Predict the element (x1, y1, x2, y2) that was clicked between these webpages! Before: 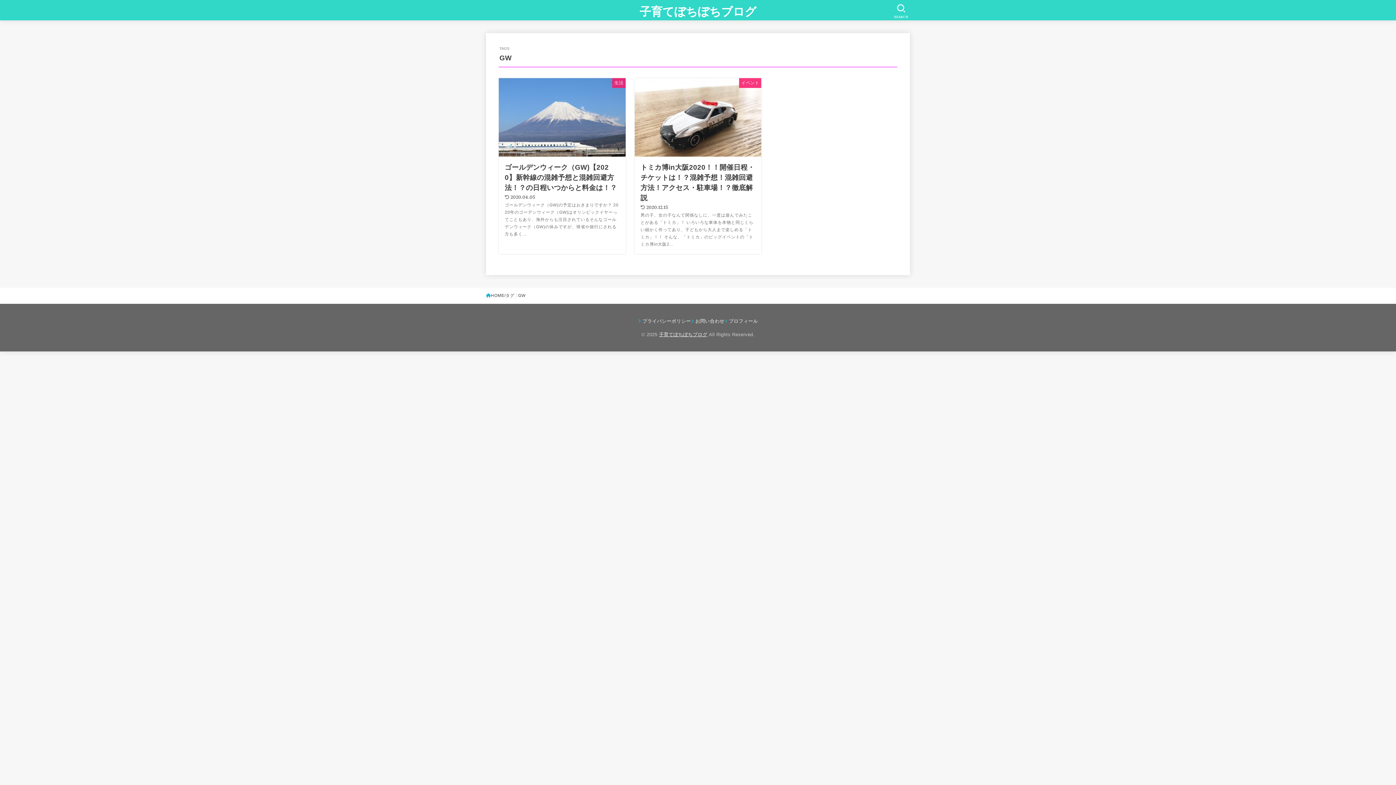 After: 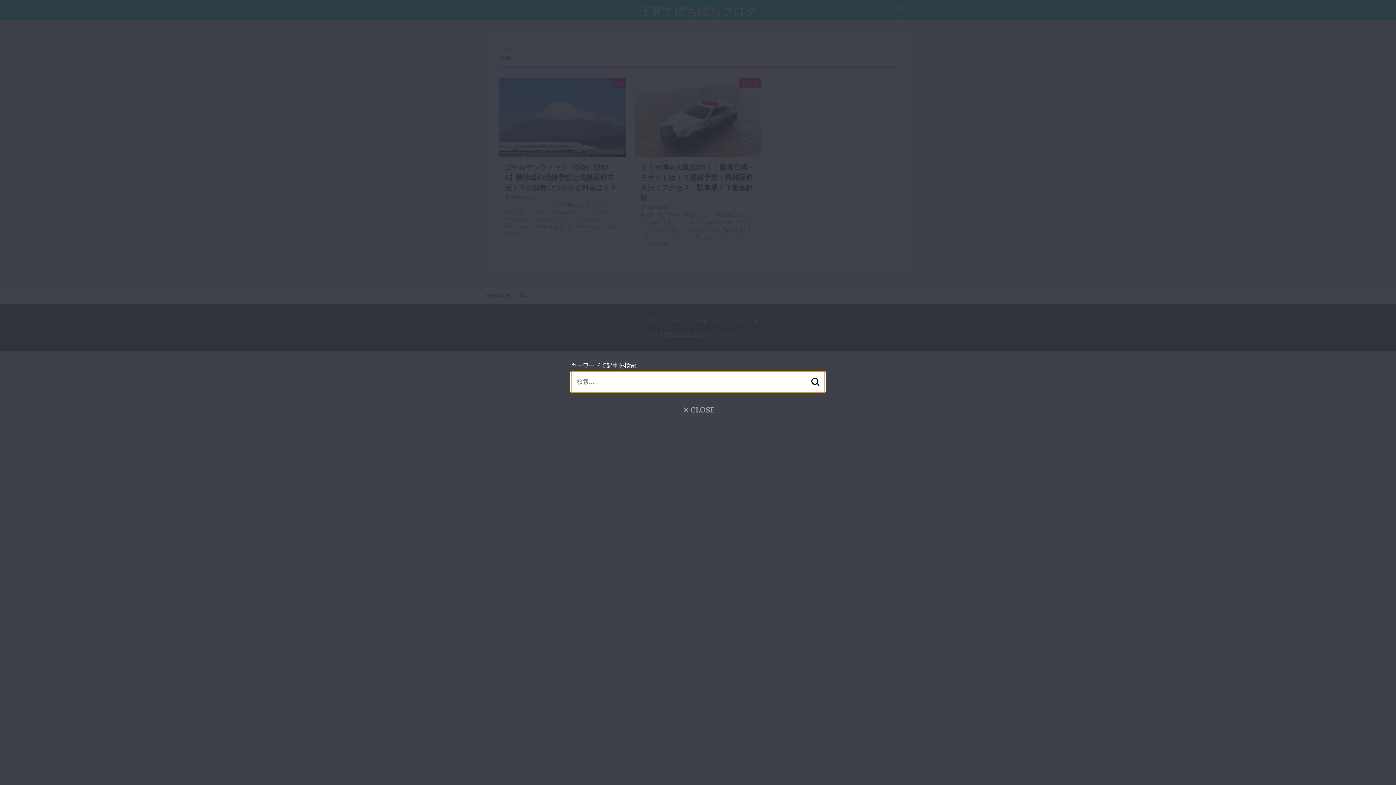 Action: label: SEARCH bbox: (891, 0, 911, 21)